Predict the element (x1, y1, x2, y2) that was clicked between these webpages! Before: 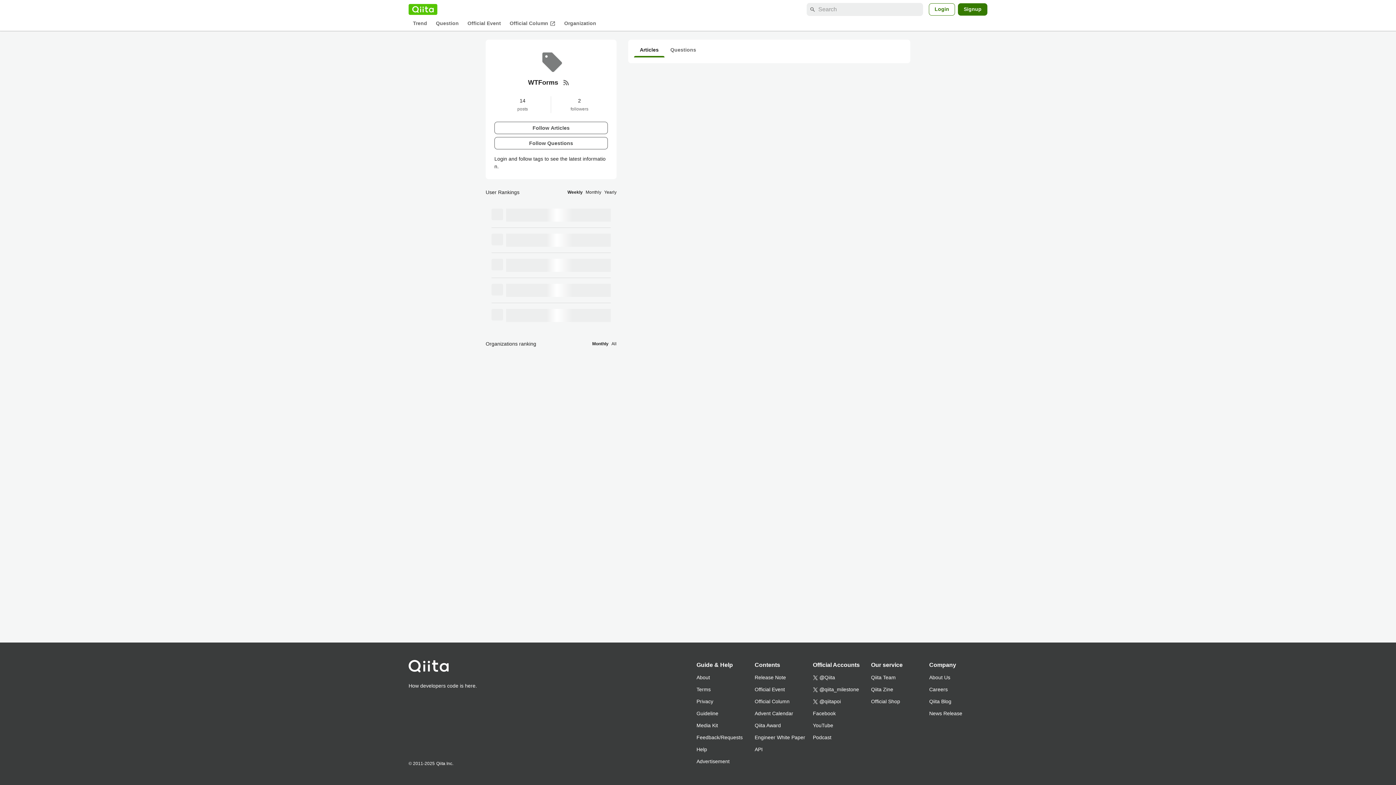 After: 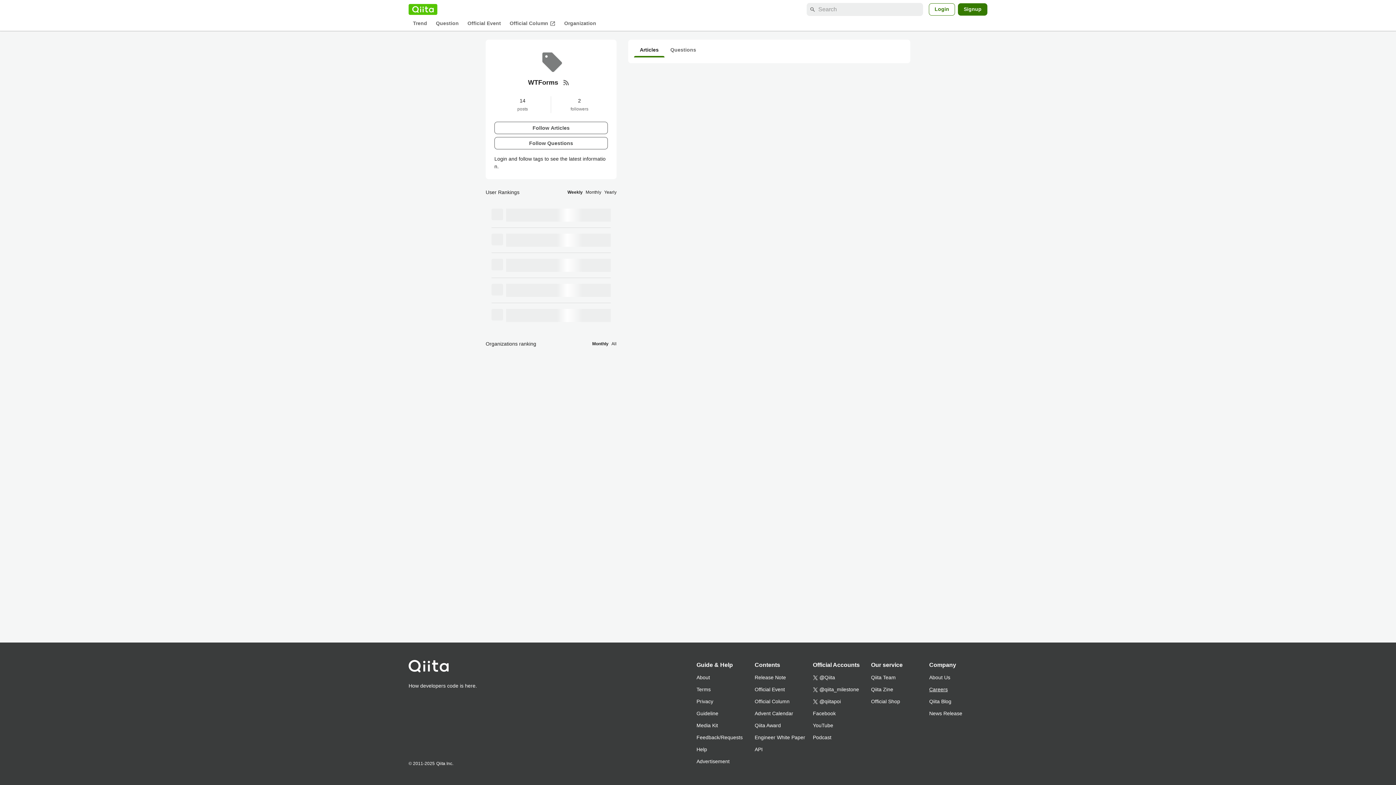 Action: bbox: (929, 684, 987, 696) label: Careers